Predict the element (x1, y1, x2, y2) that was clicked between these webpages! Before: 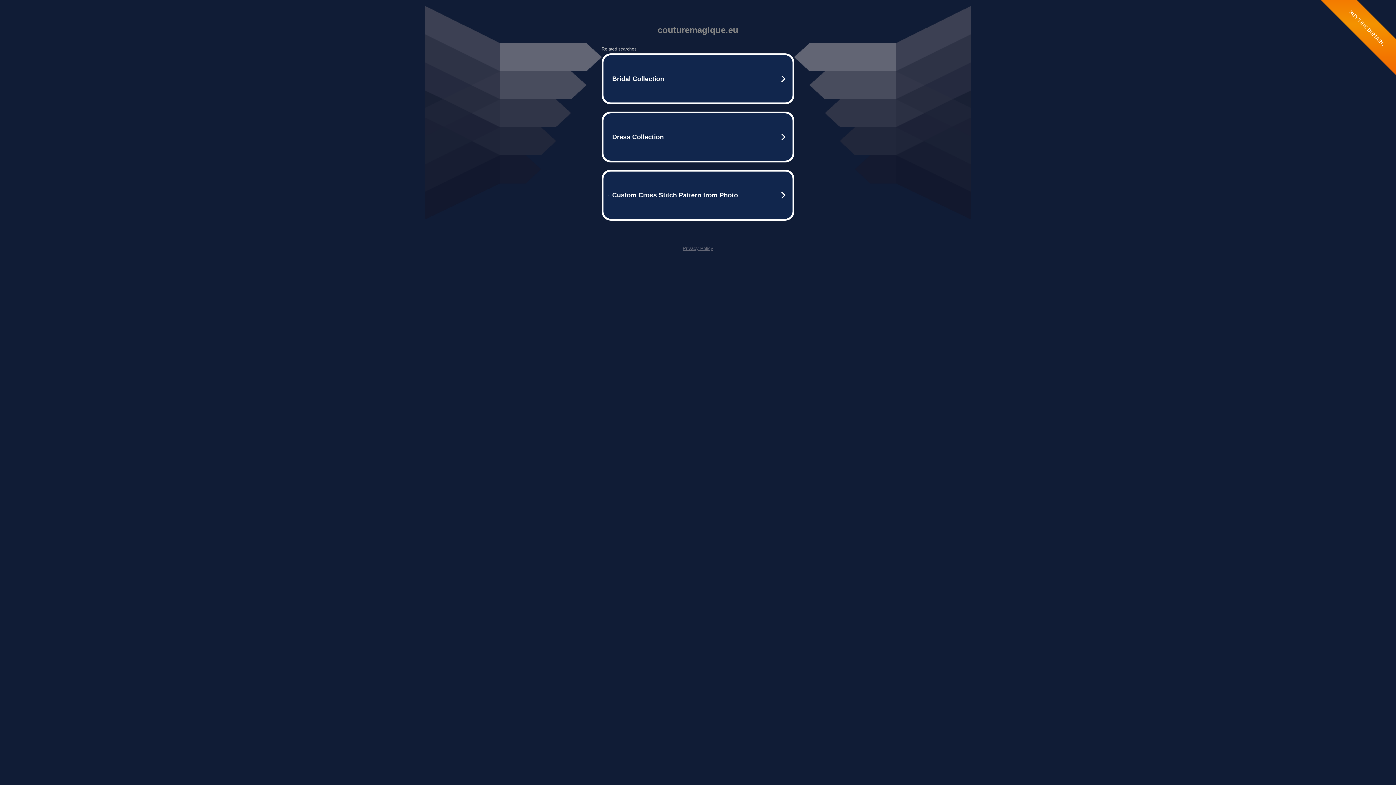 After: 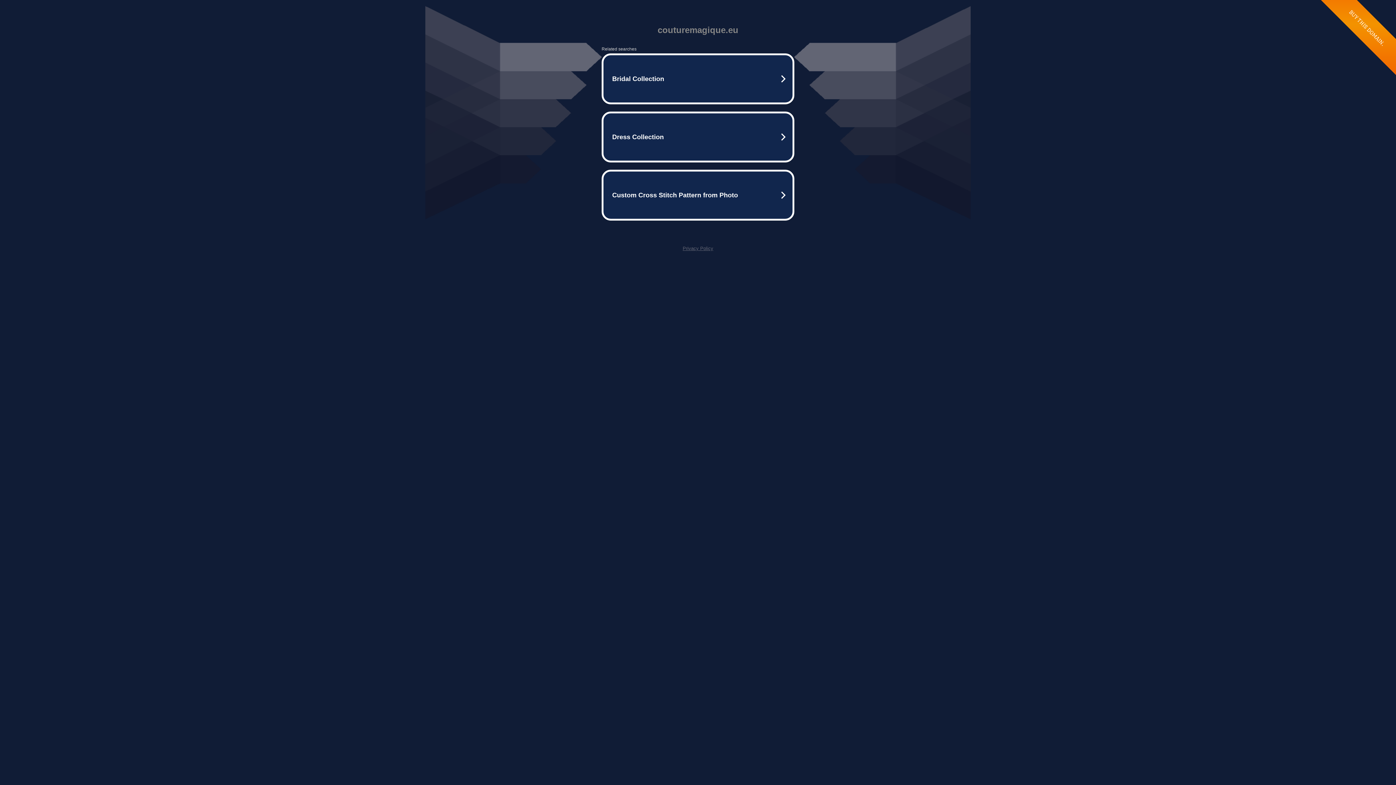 Action: label: Privacy Policy bbox: (682, 245, 713, 251)